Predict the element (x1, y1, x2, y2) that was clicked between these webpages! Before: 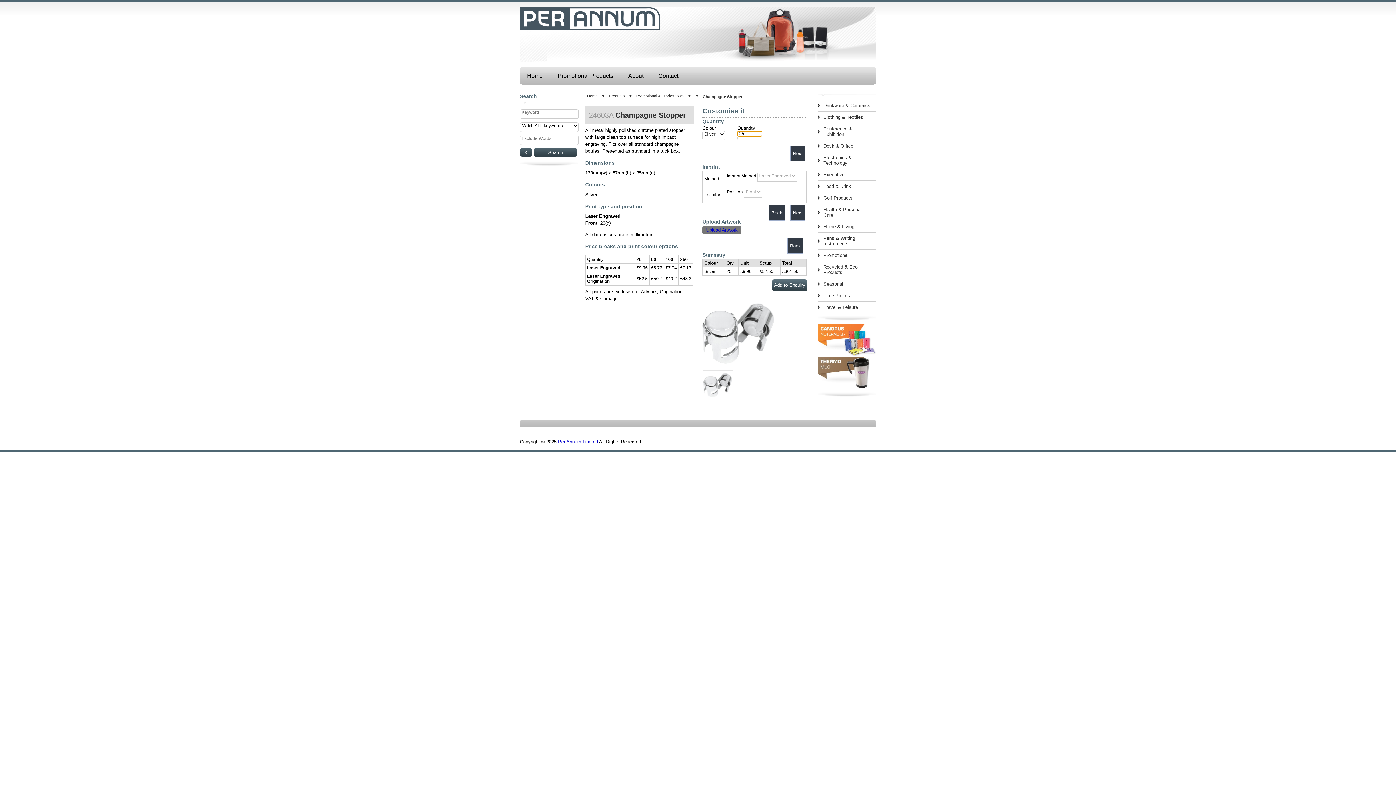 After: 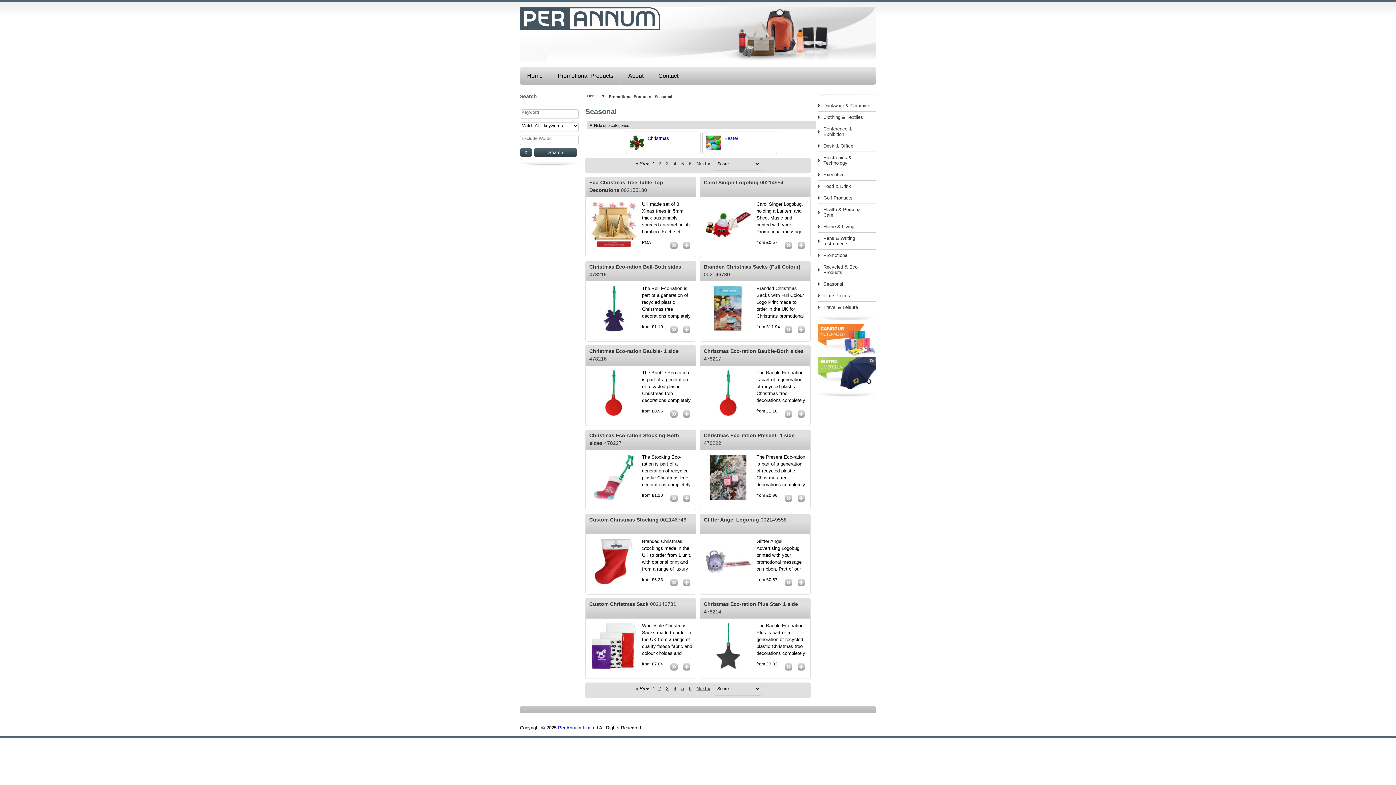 Action: bbox: (818, 278, 876, 290) label: Seasonal